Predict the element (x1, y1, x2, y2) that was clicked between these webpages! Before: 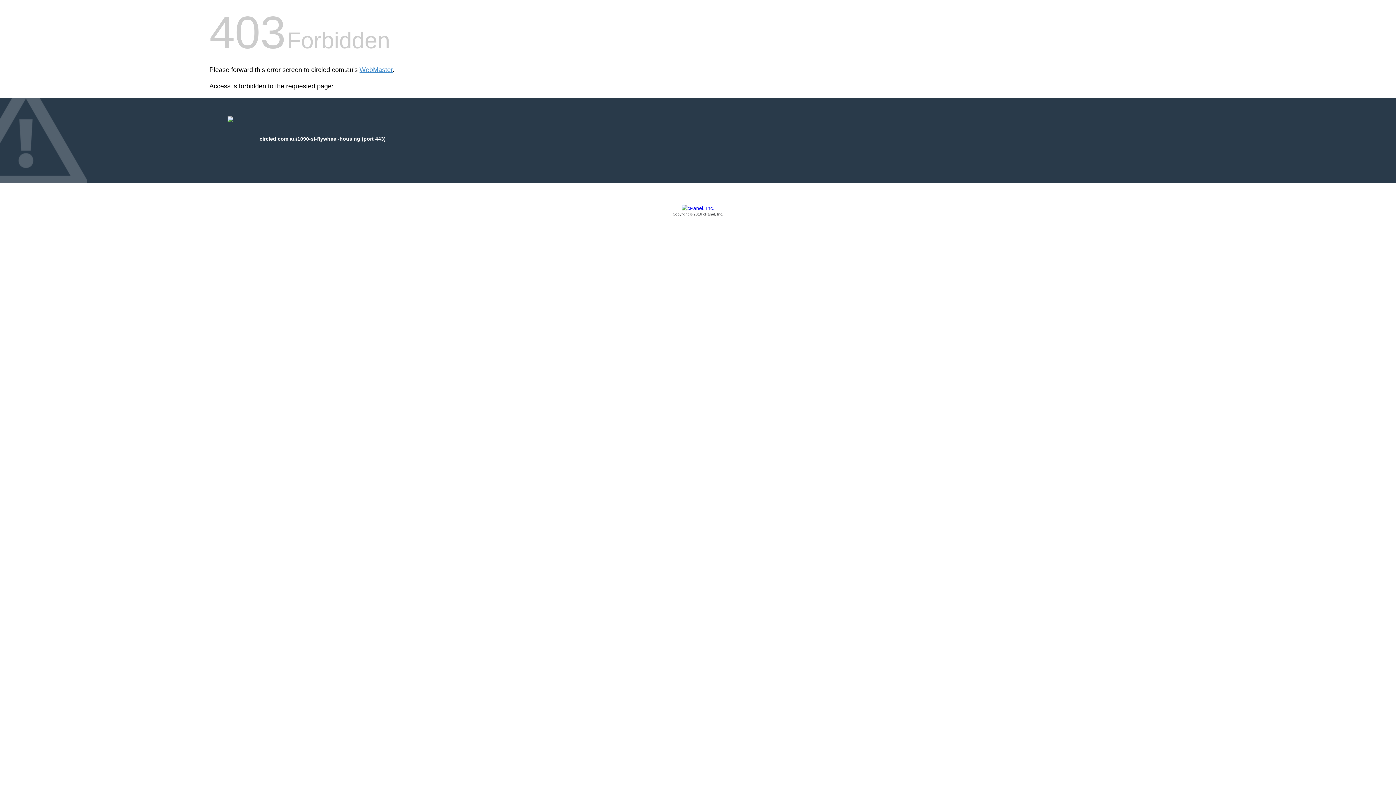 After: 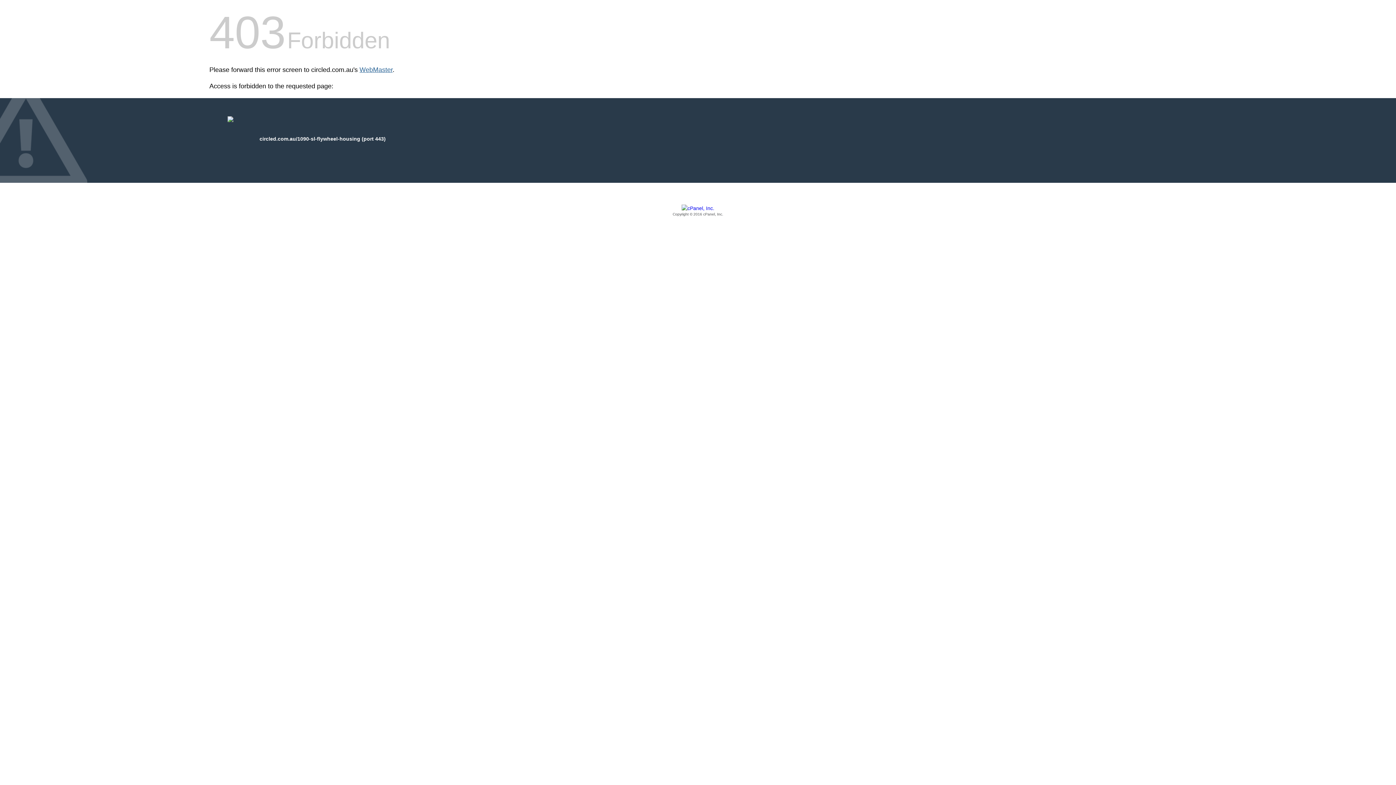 Action: bbox: (359, 66, 392, 73) label: WebMaster